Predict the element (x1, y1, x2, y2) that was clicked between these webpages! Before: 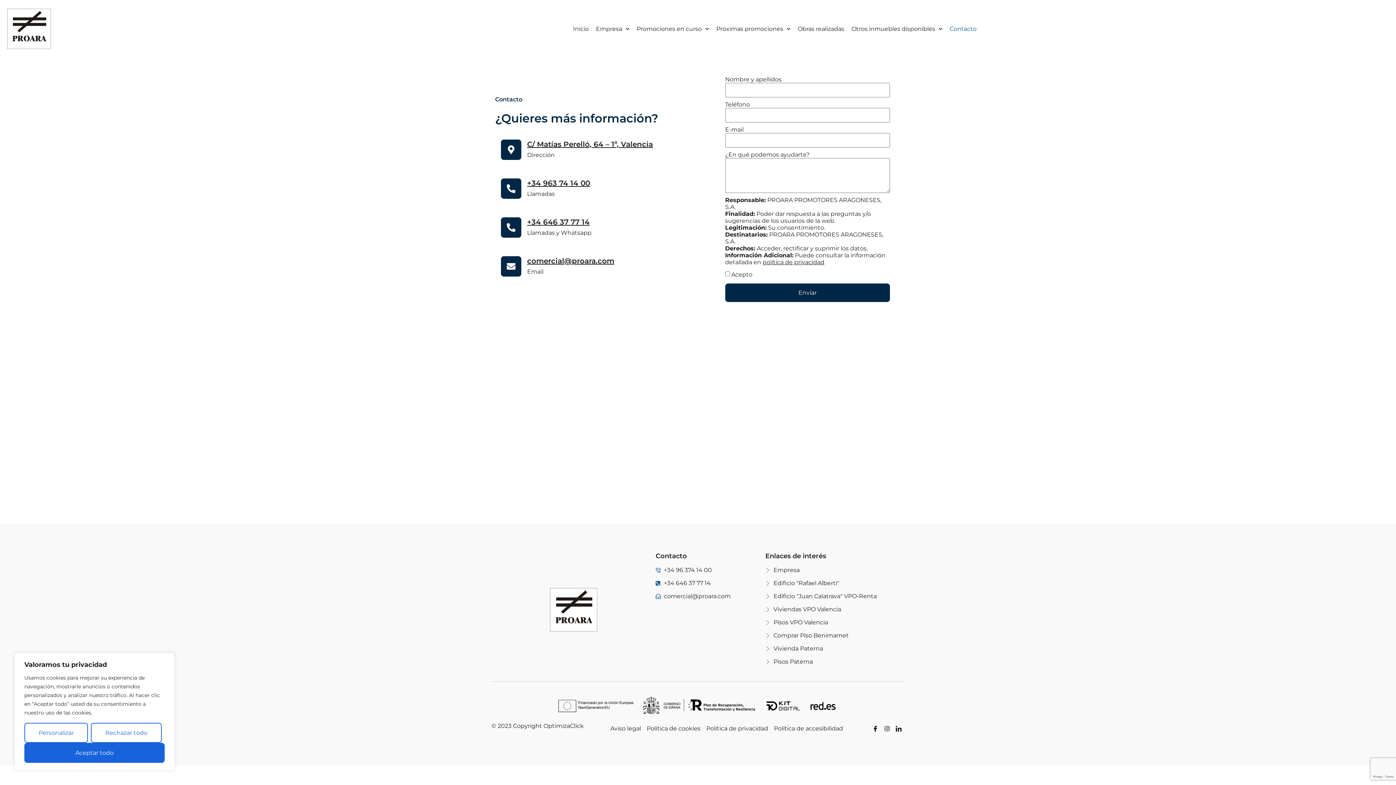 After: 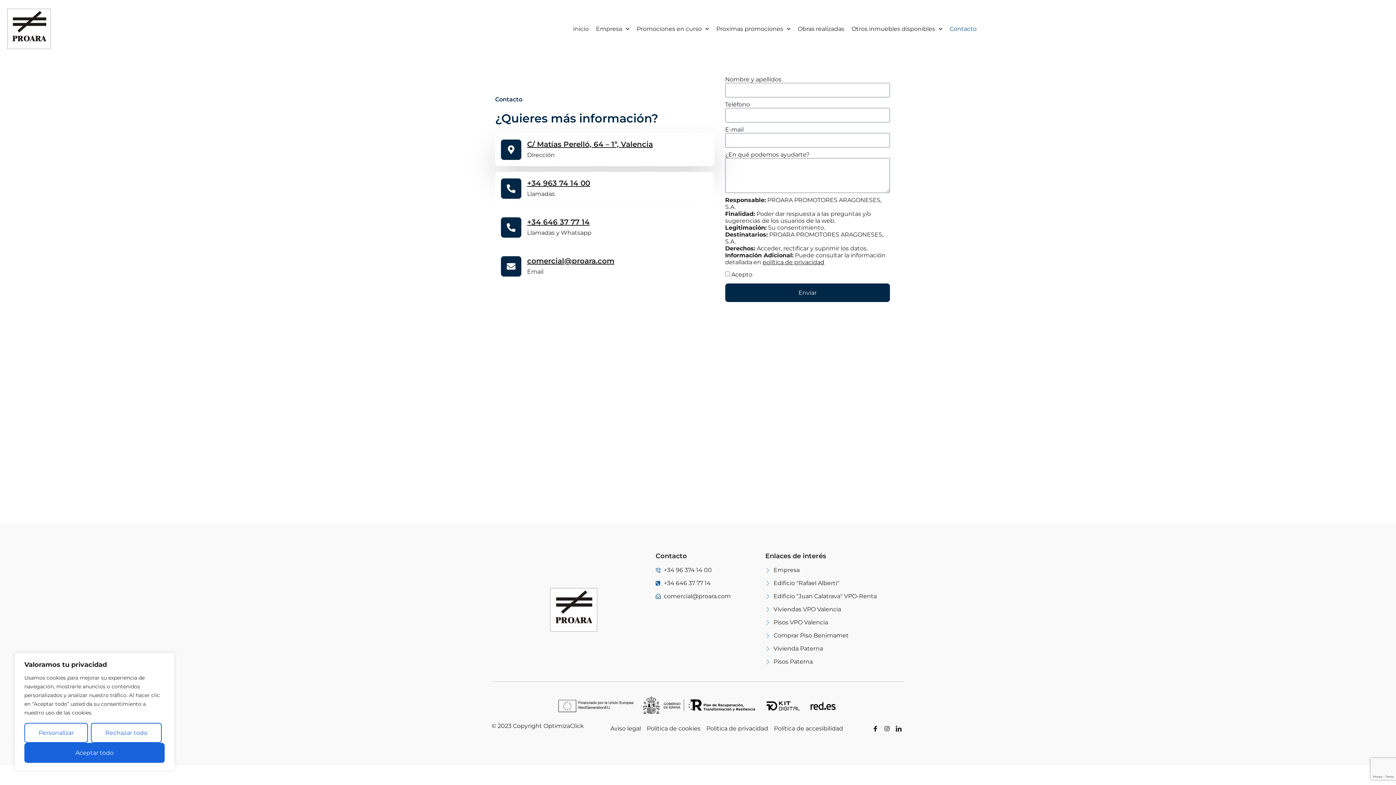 Action: bbox: (527, 140, 653, 148) label: C/ Matías Perelló, 64 – 1º, Valencia